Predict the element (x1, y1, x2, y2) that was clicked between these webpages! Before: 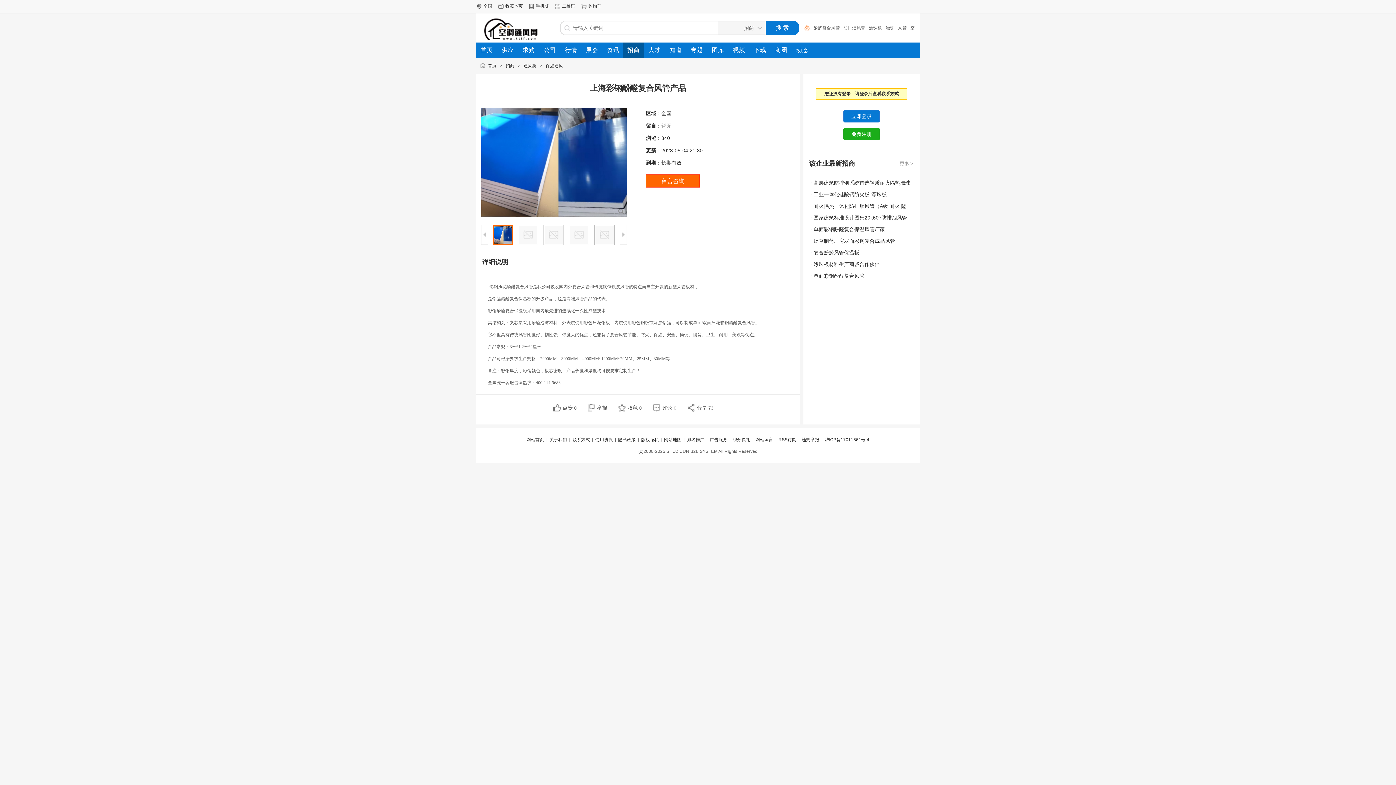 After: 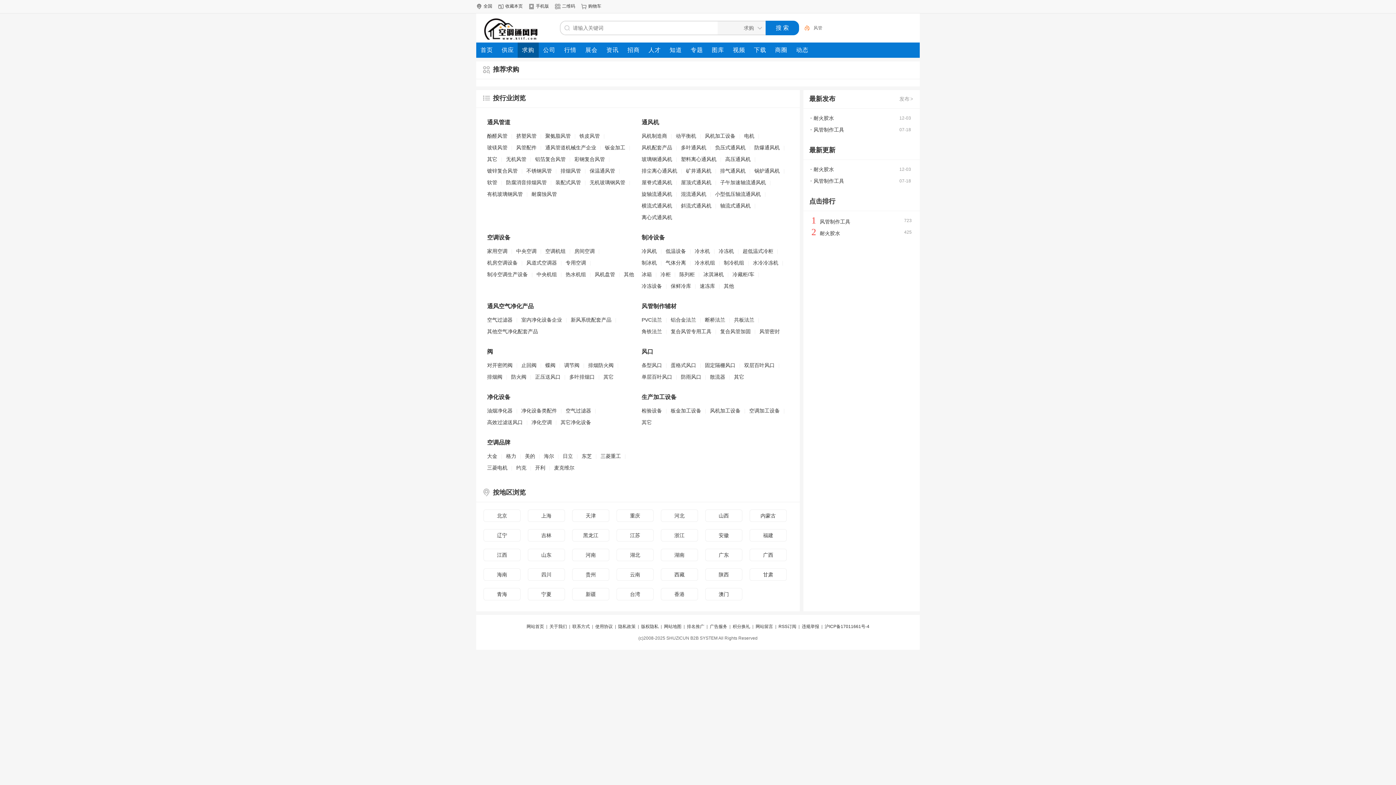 Action: bbox: (518, 42, 539, 57) label: 求购